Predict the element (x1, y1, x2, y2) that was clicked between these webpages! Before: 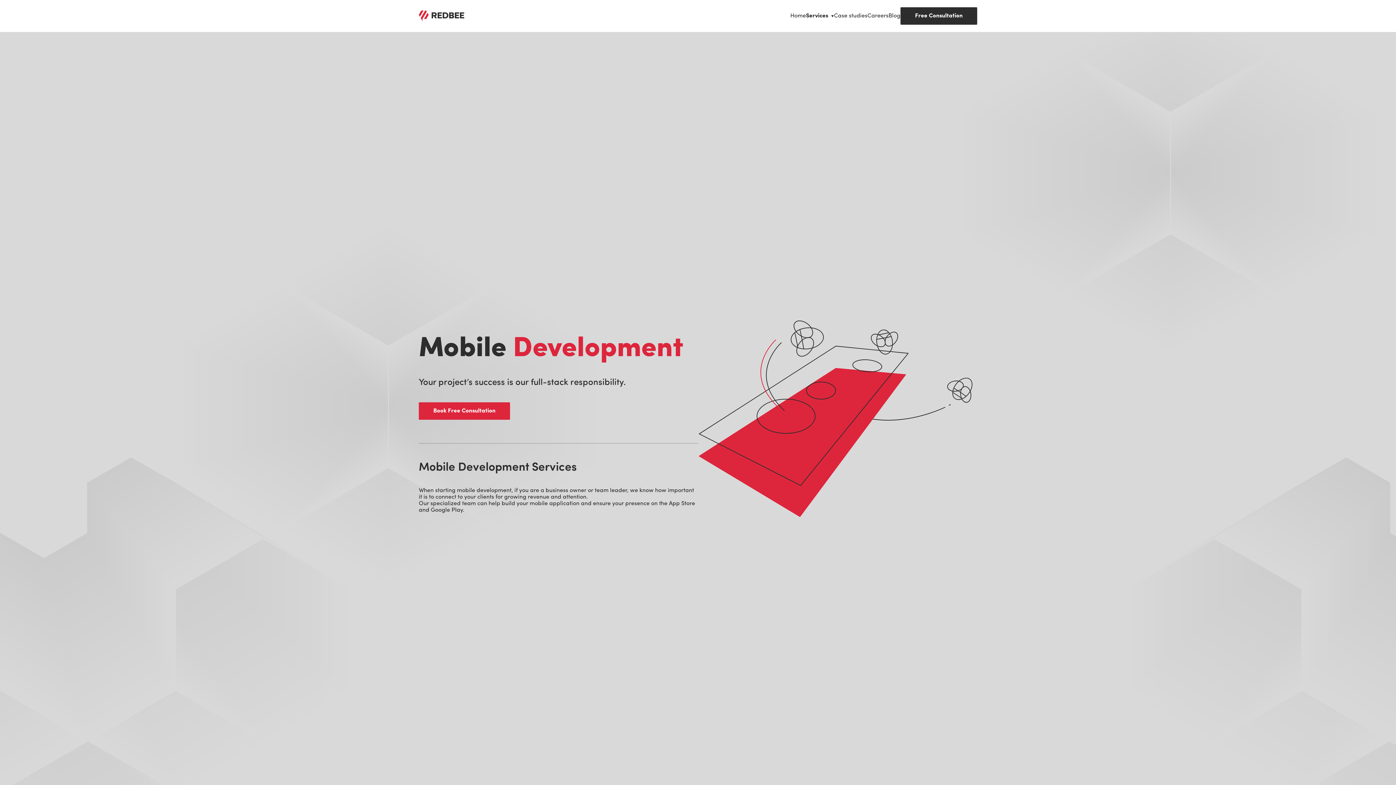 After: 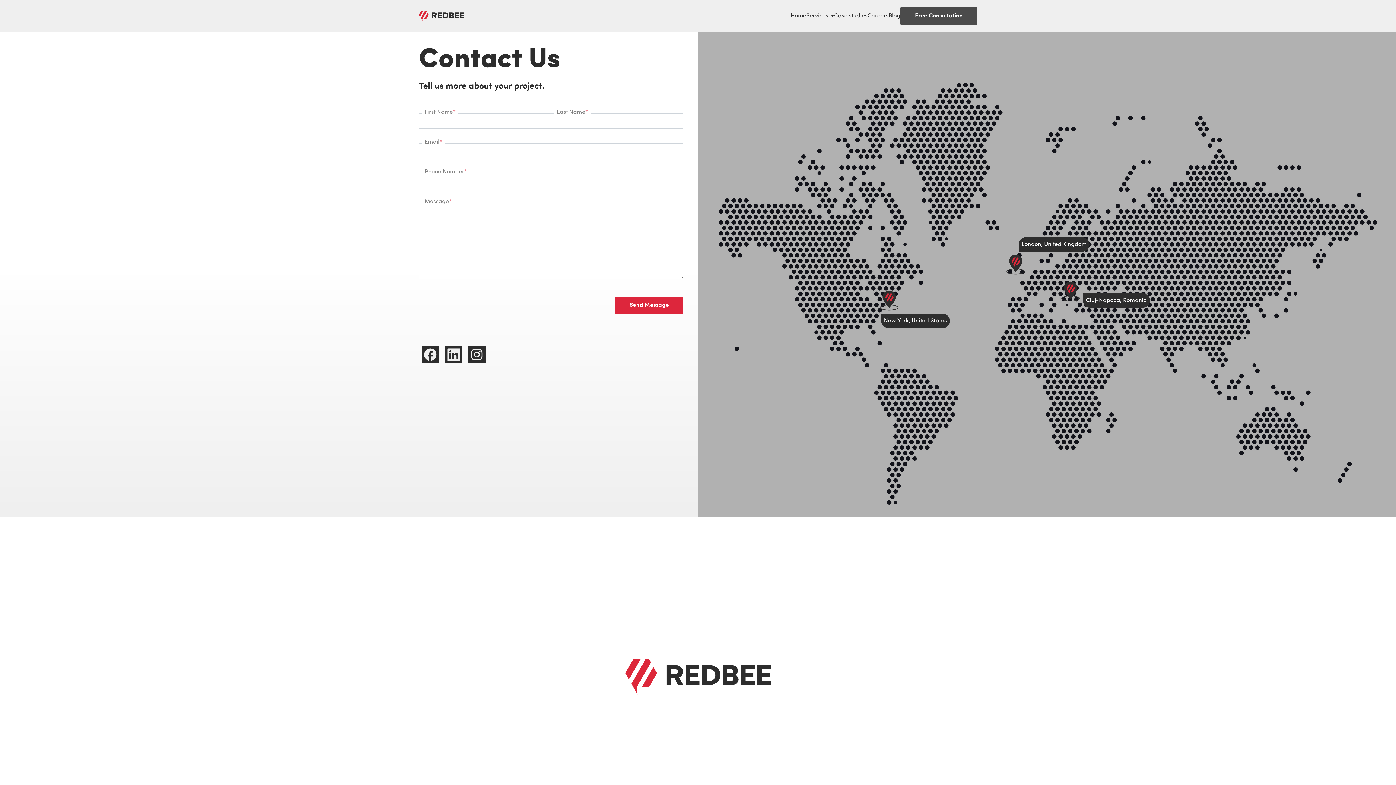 Action: bbox: (900, 7, 977, 24) label: Book Free Consultation